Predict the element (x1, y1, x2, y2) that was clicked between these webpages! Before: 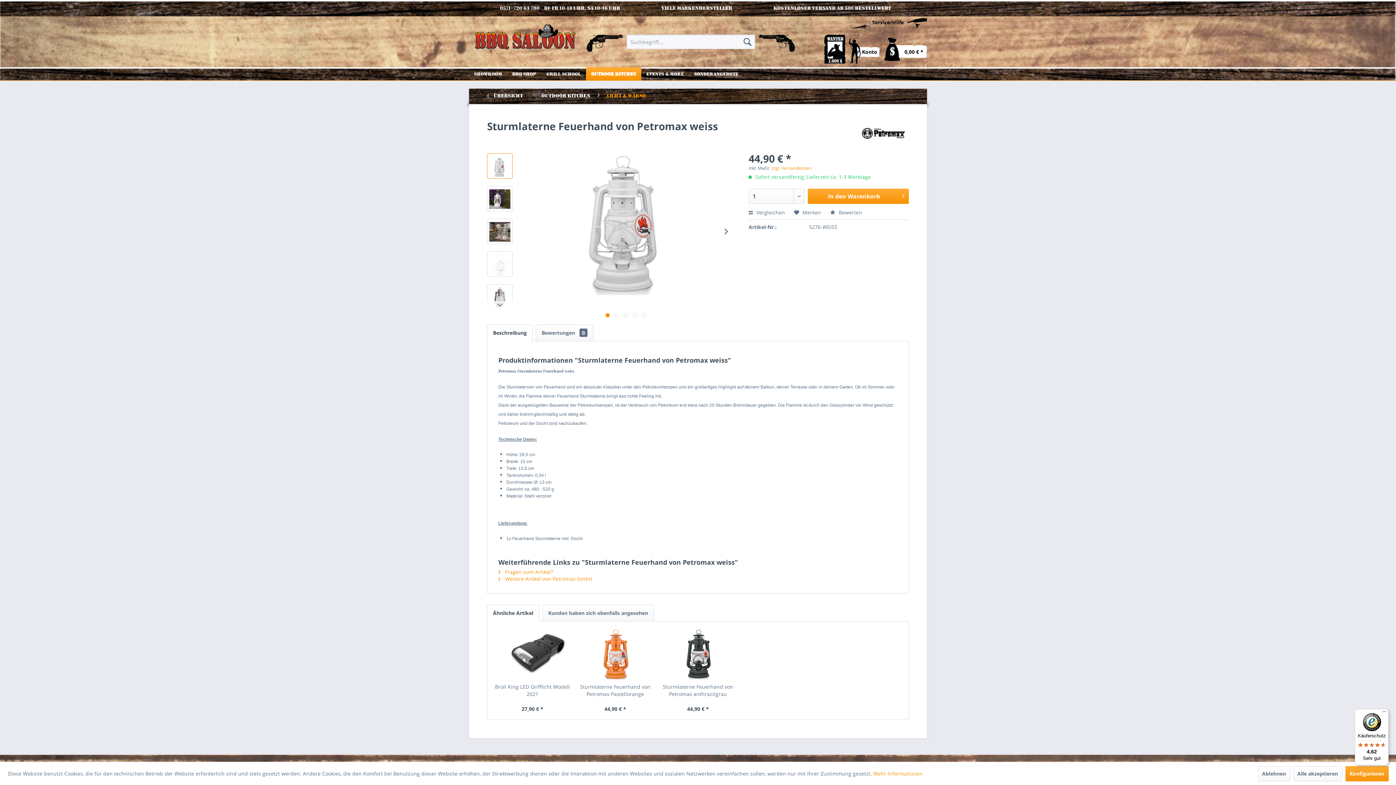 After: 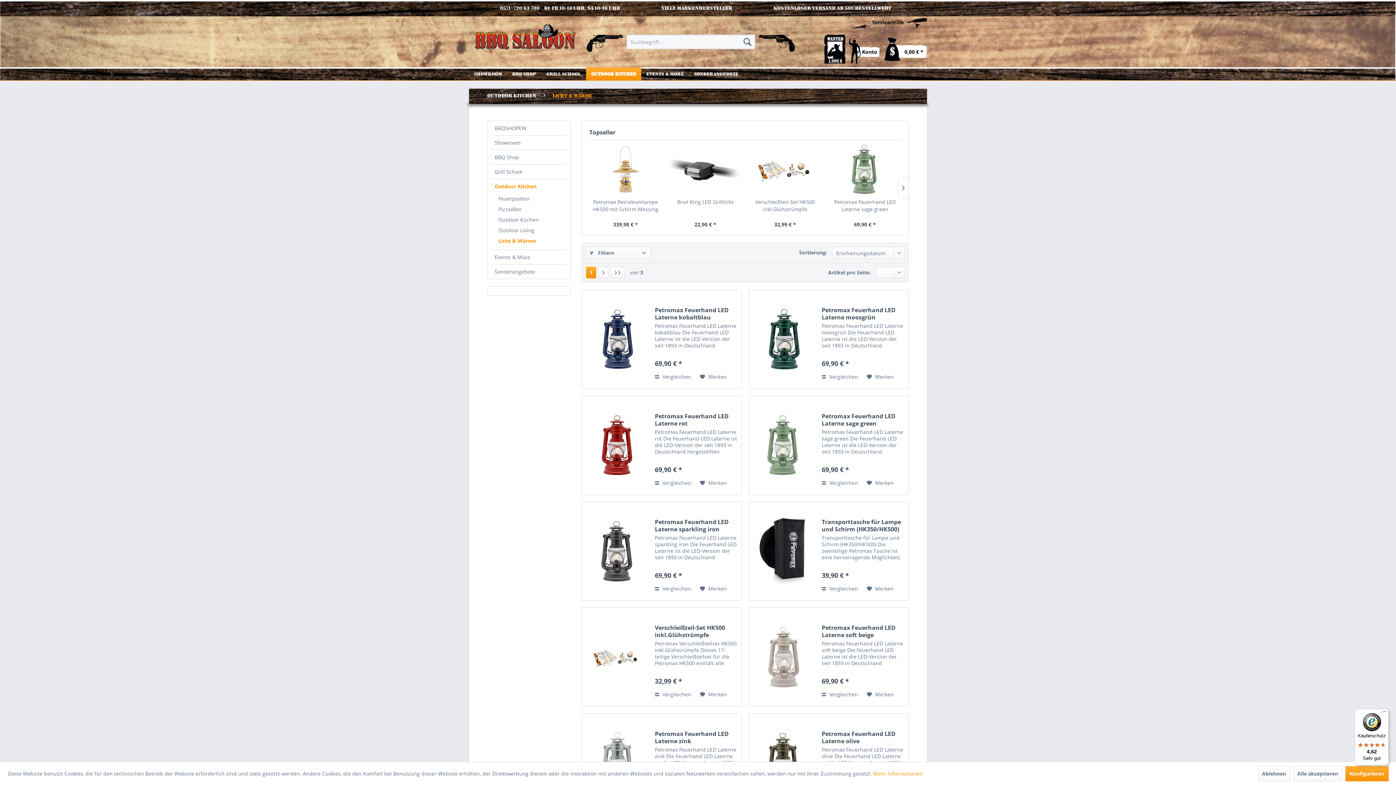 Action: label: Licht & Wärme bbox: (603, 88, 650, 104)